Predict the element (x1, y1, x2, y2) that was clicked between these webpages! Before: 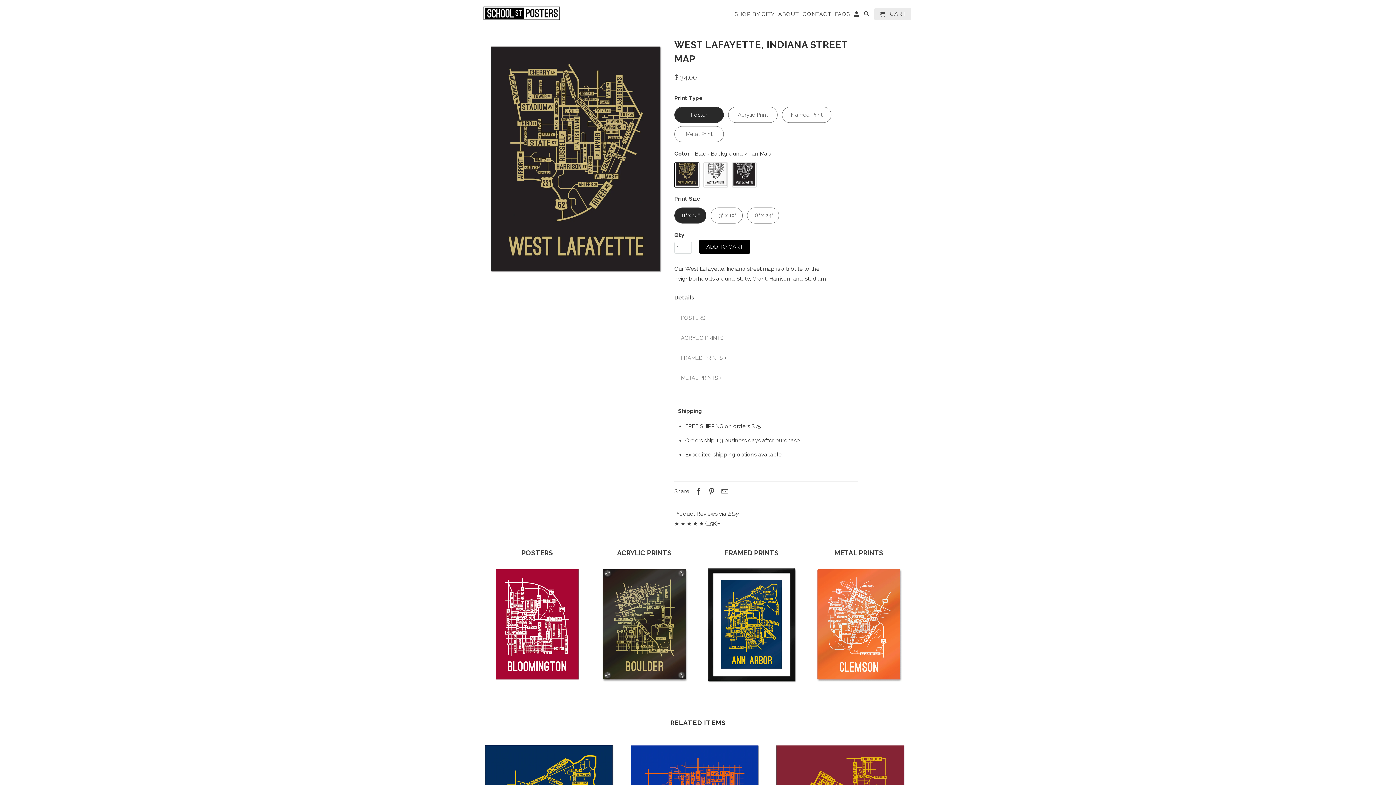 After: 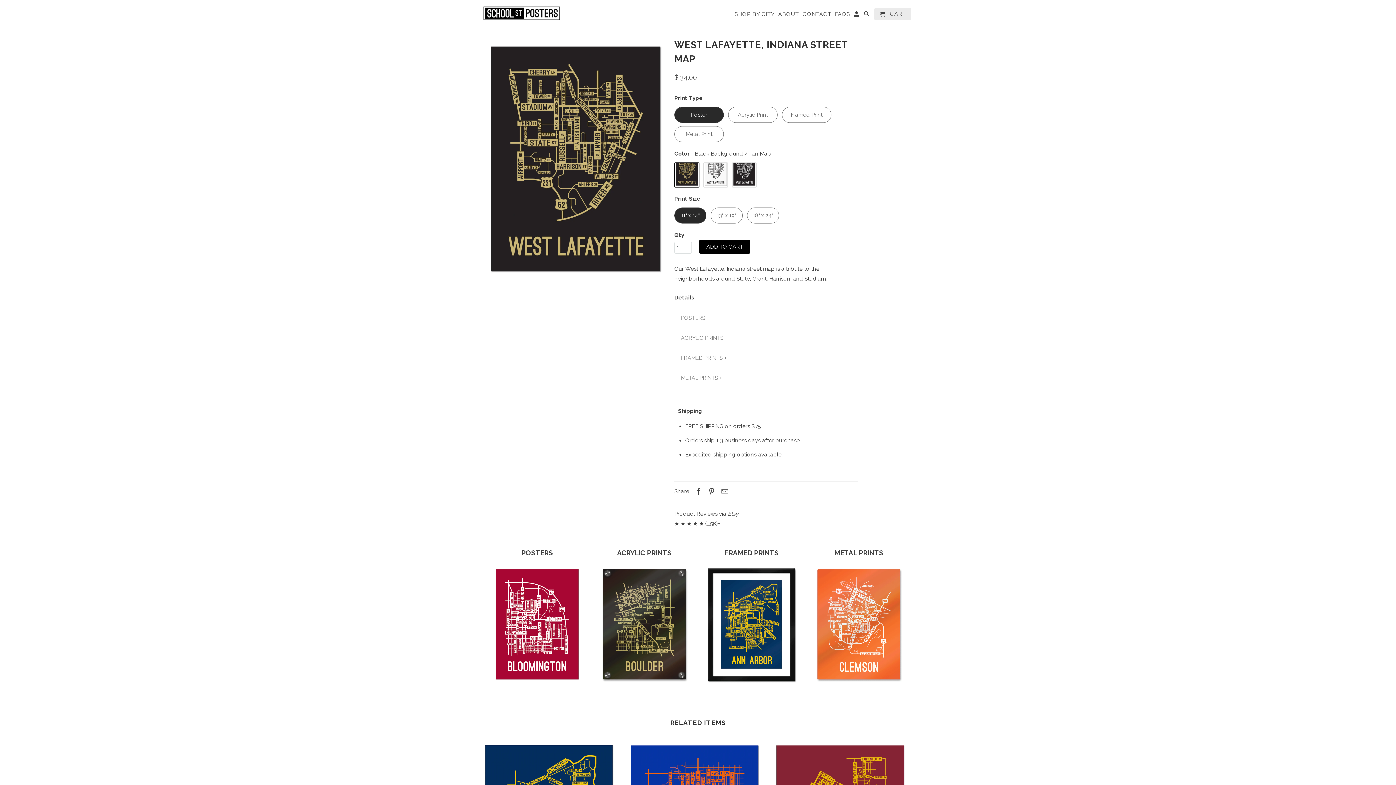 Action: bbox: (692, 488, 703, 495)